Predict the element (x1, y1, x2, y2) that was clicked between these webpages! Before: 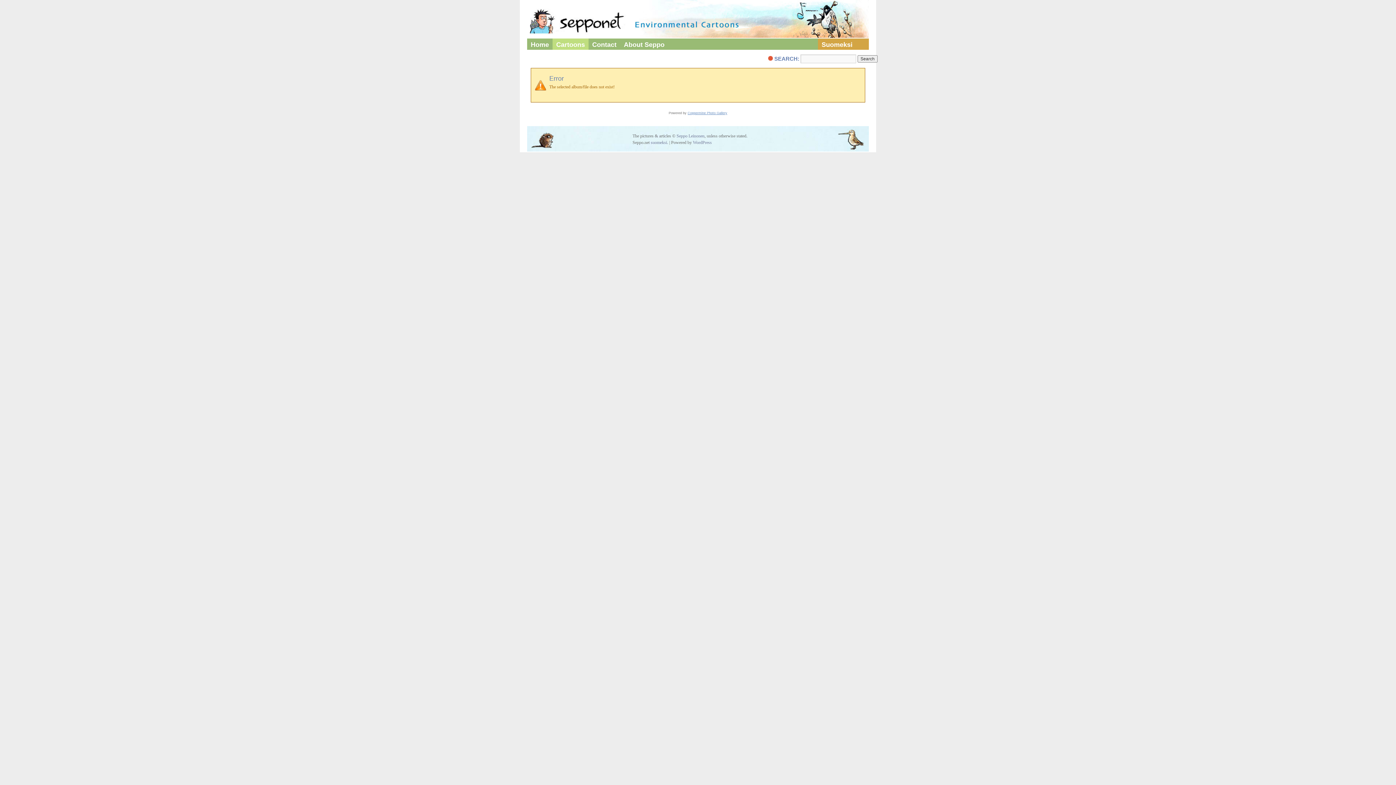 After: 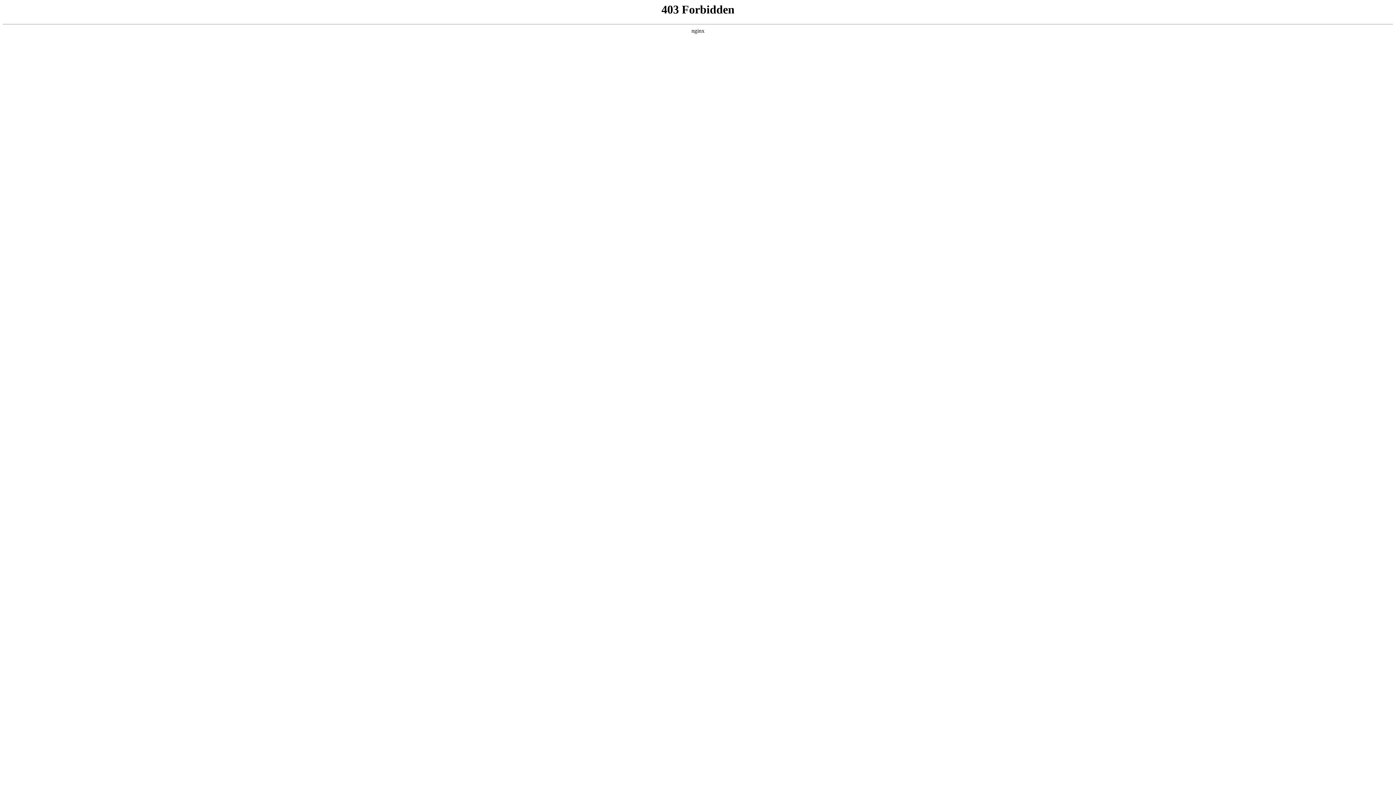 Action: label: WordPress bbox: (693, 139, 712, 145)